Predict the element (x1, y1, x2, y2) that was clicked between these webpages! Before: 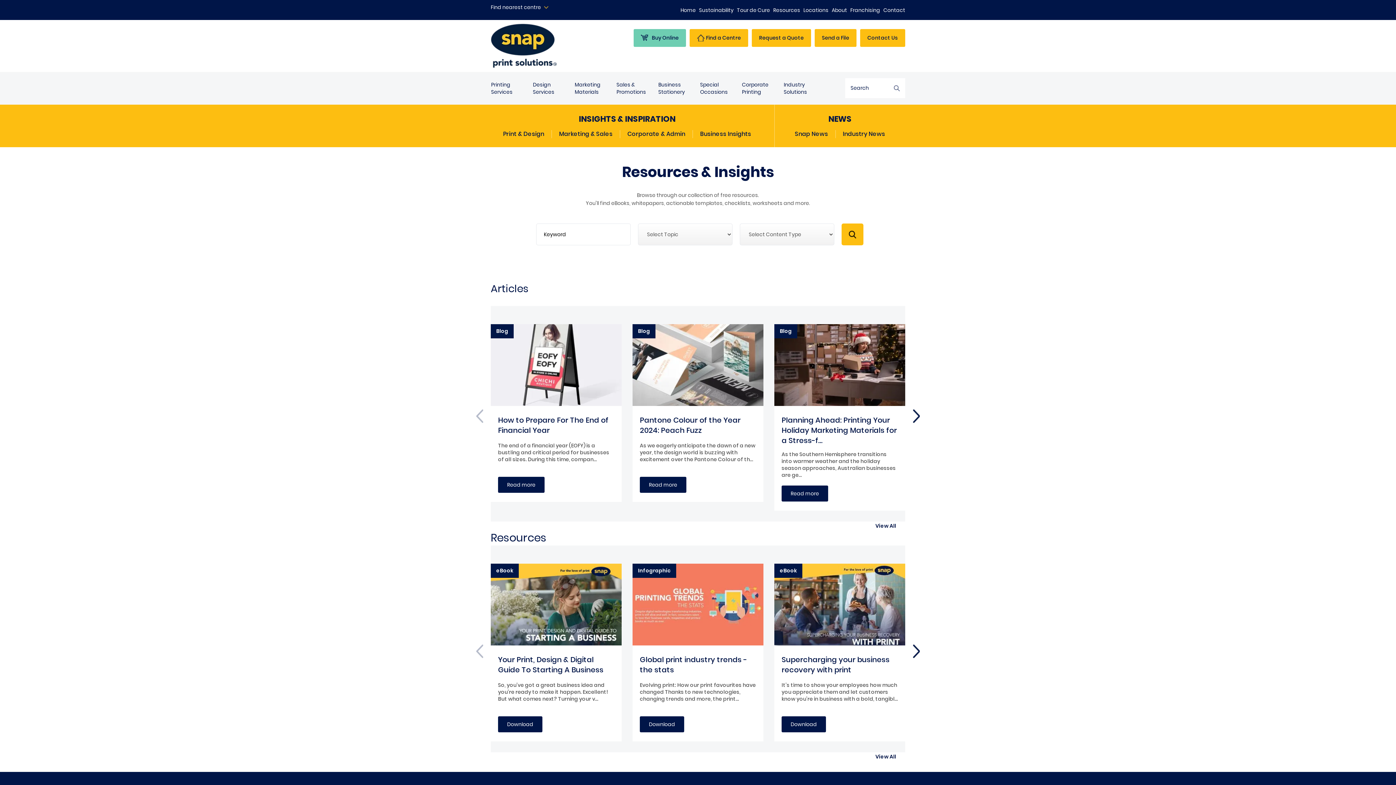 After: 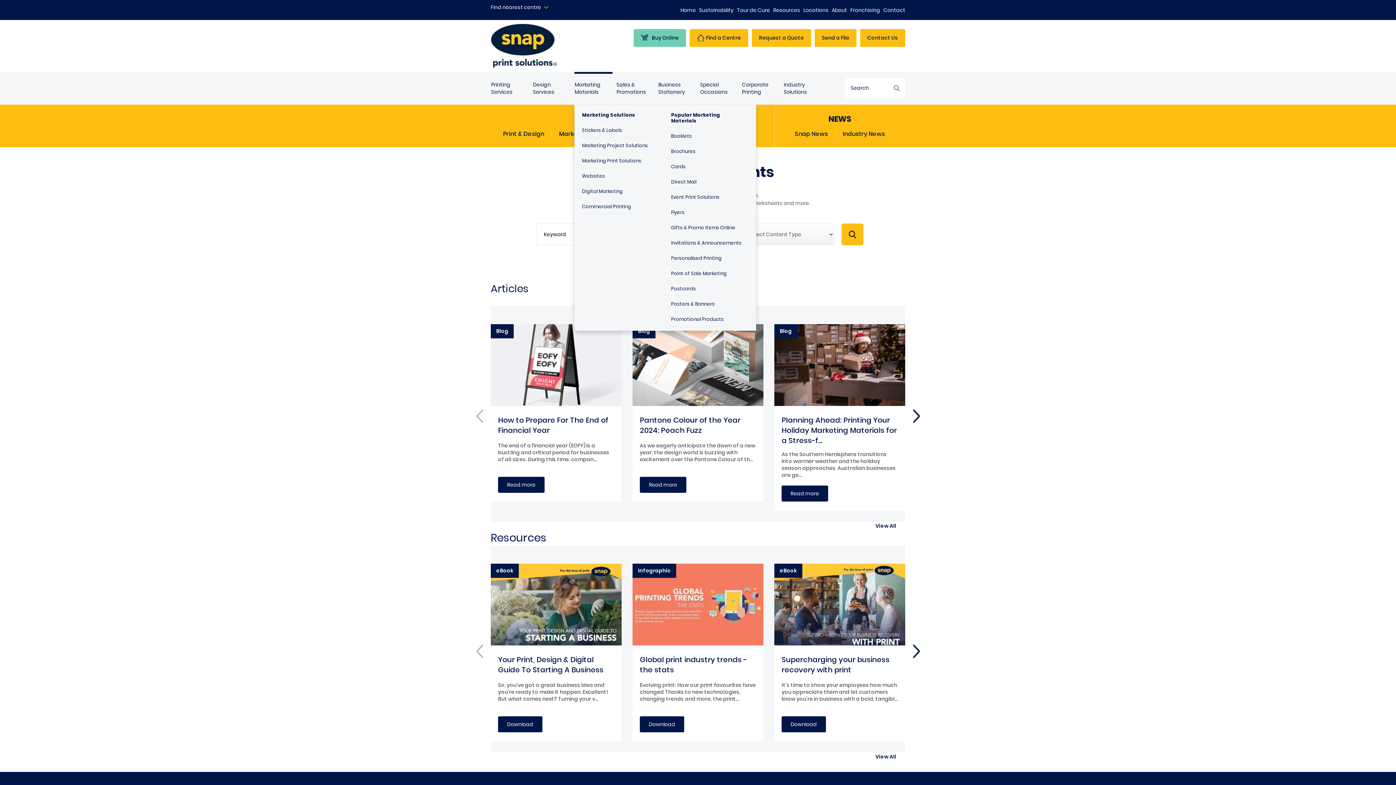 Action: bbox: (574, 72, 612, 104) label: Marketing Materials